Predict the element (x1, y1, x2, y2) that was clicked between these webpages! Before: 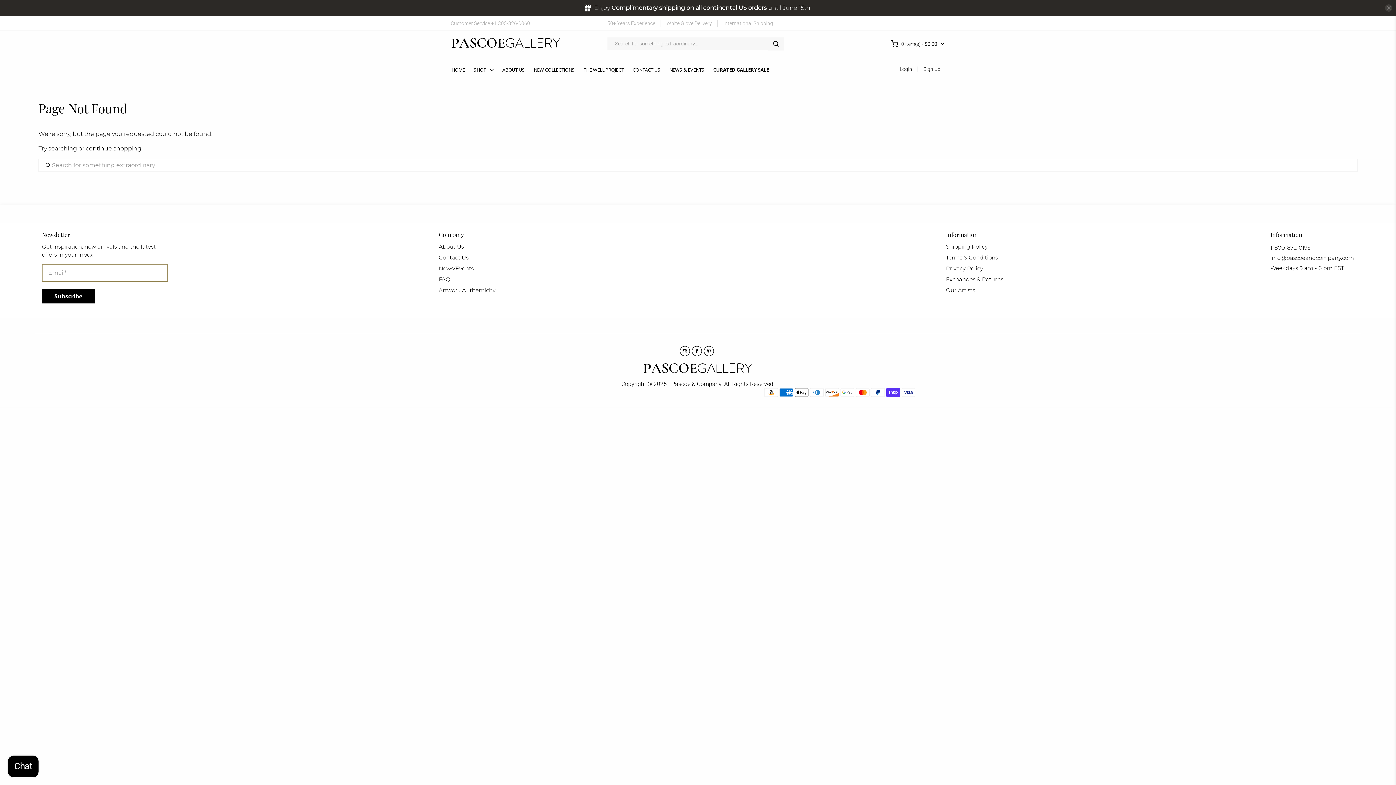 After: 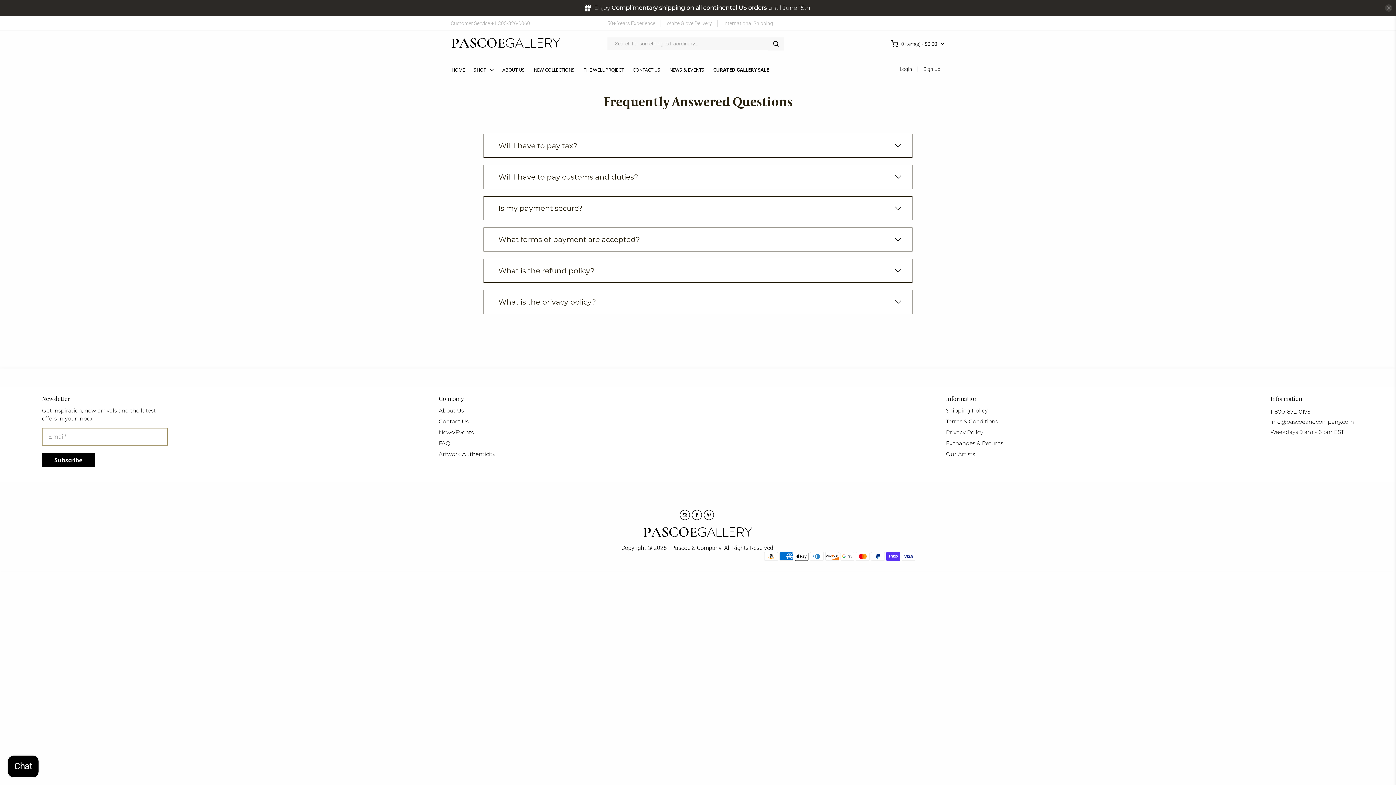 Action: bbox: (438, 275, 450, 282) label: FAQ